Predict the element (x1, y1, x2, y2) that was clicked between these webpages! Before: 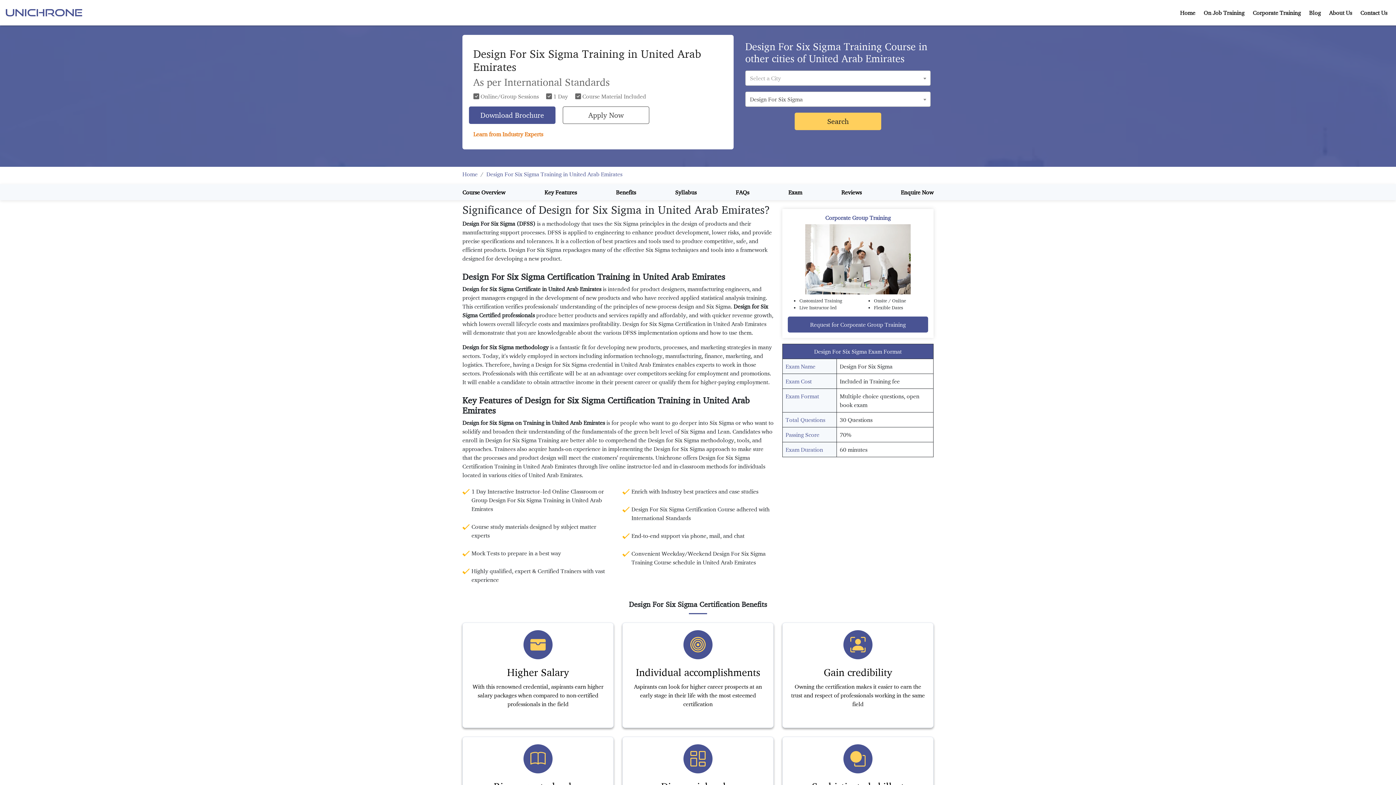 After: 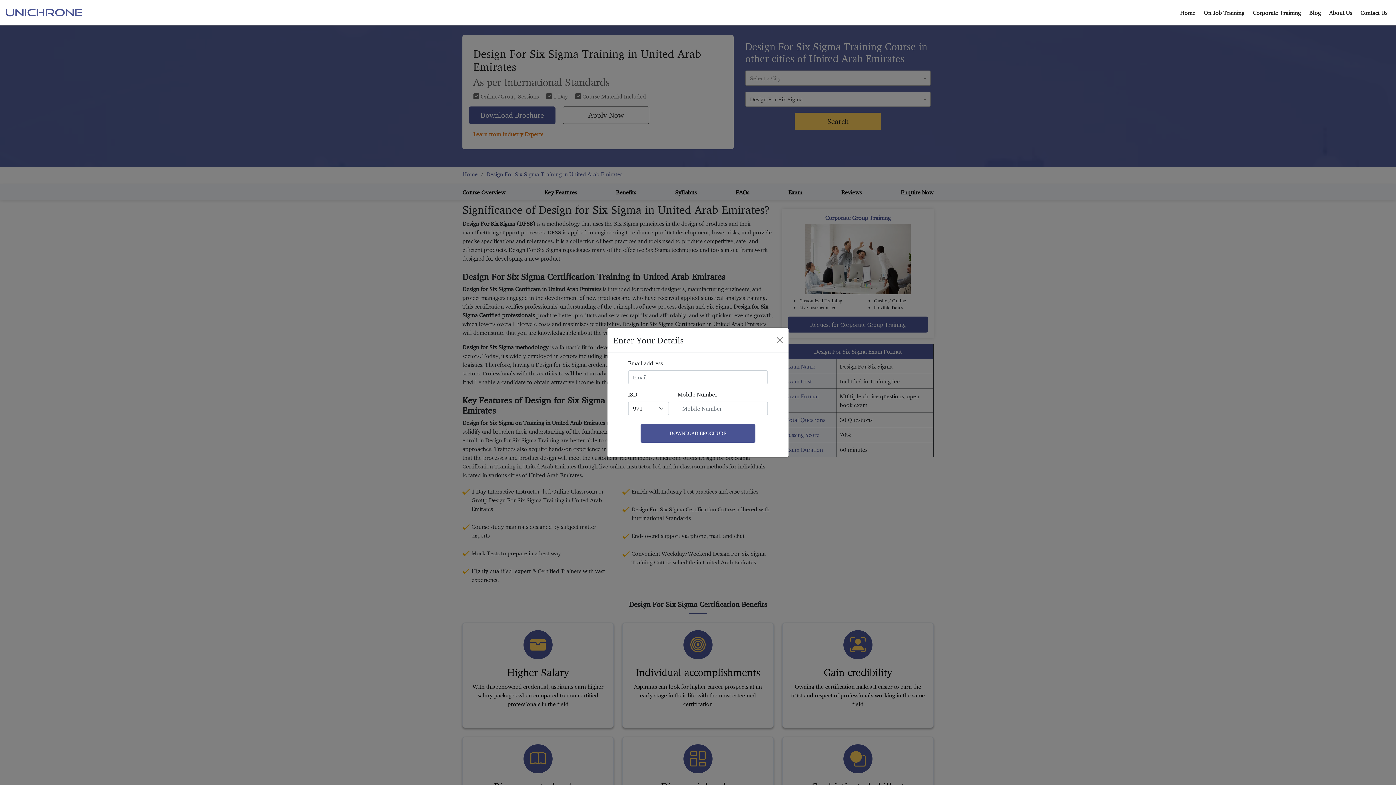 Action: bbox: (469, 106, 555, 124) label: Download Brochure